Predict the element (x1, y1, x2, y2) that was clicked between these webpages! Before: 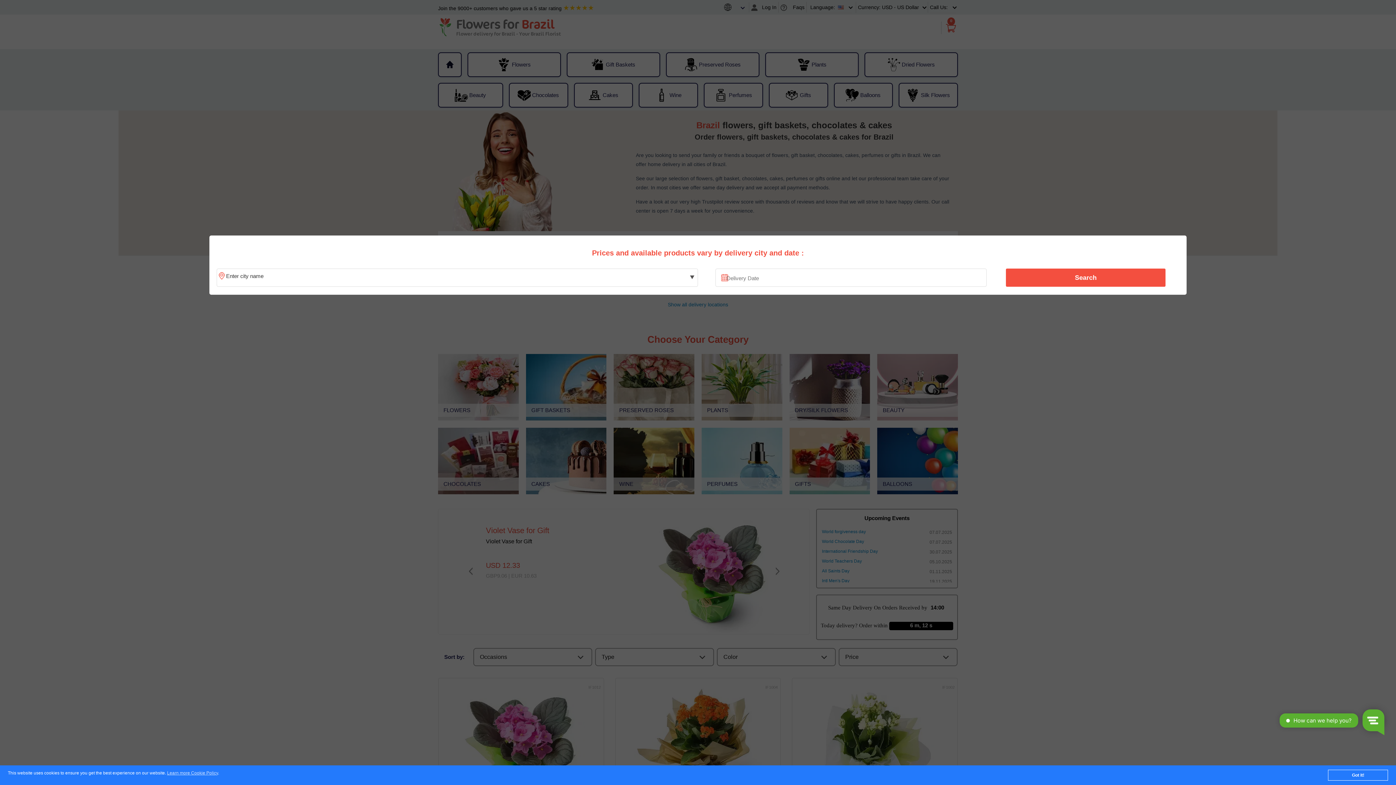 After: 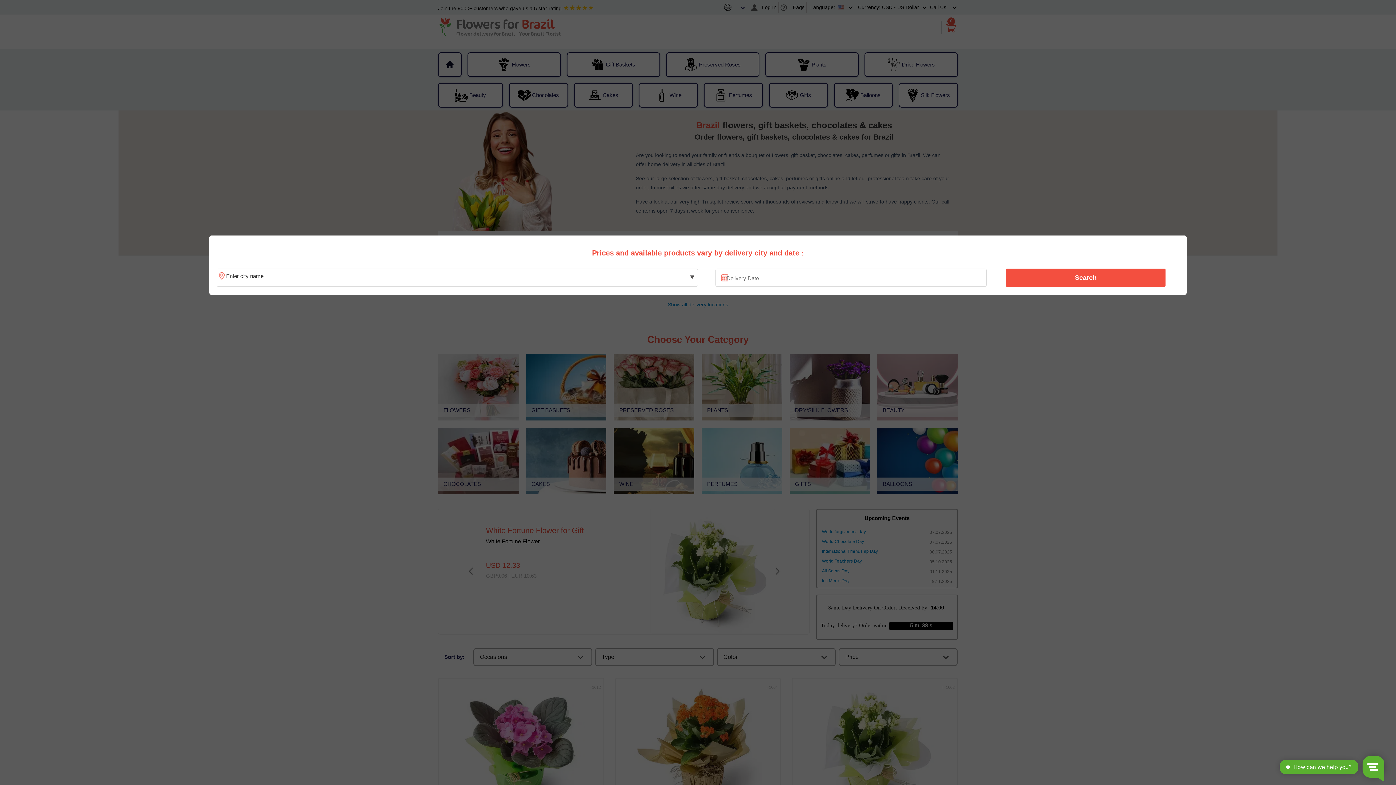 Action: label: Got it! bbox: (1328, 770, 1388, 781)